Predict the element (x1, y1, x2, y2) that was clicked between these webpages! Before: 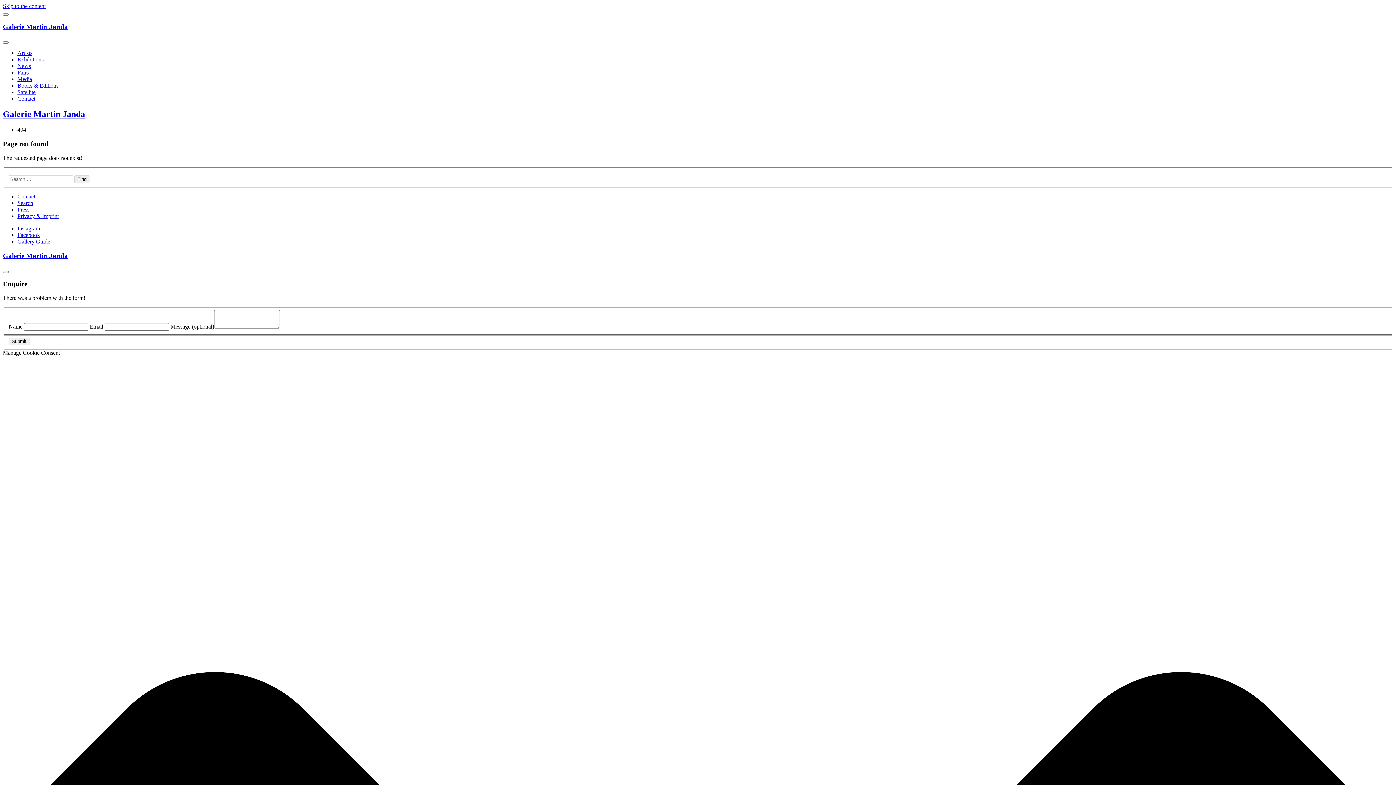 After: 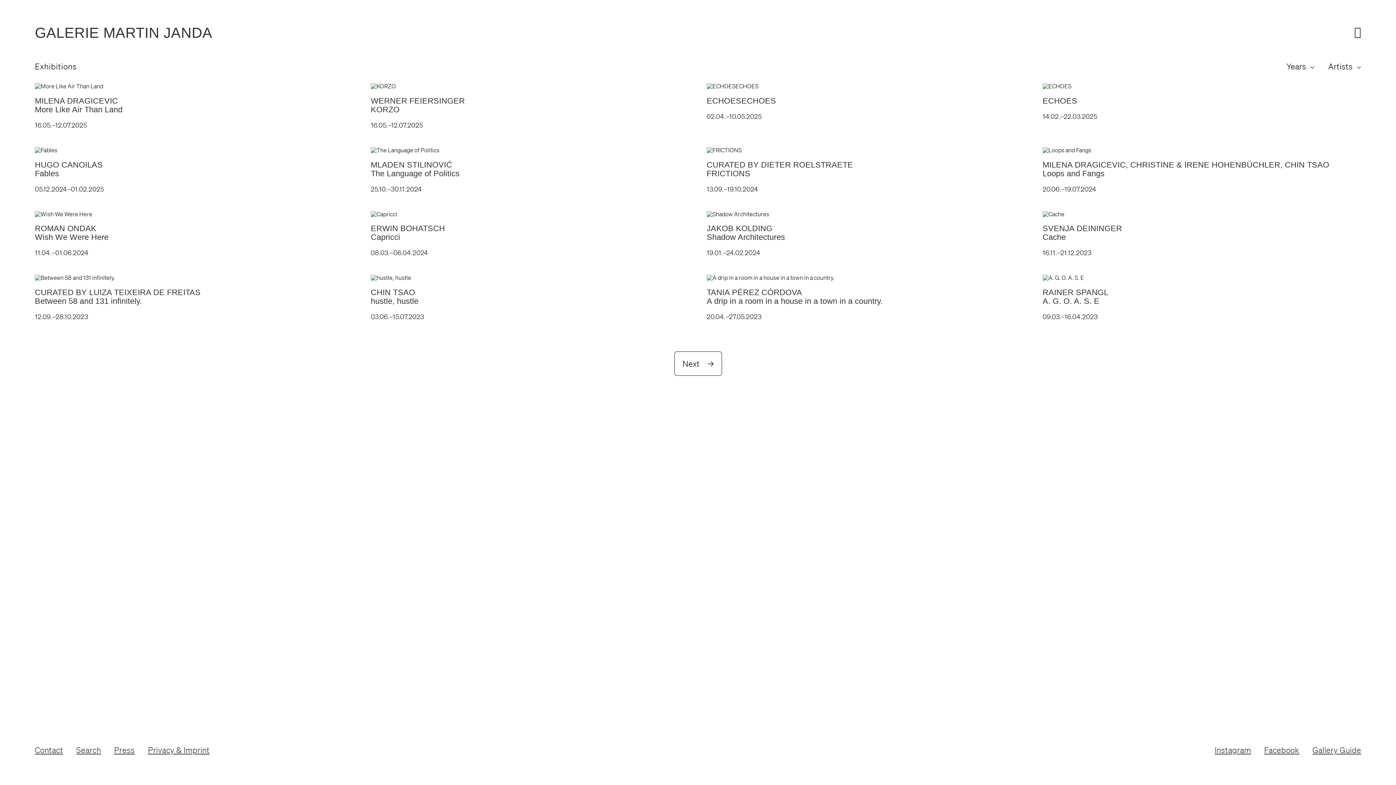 Action: bbox: (17, 56, 43, 62) label: Exhibitions